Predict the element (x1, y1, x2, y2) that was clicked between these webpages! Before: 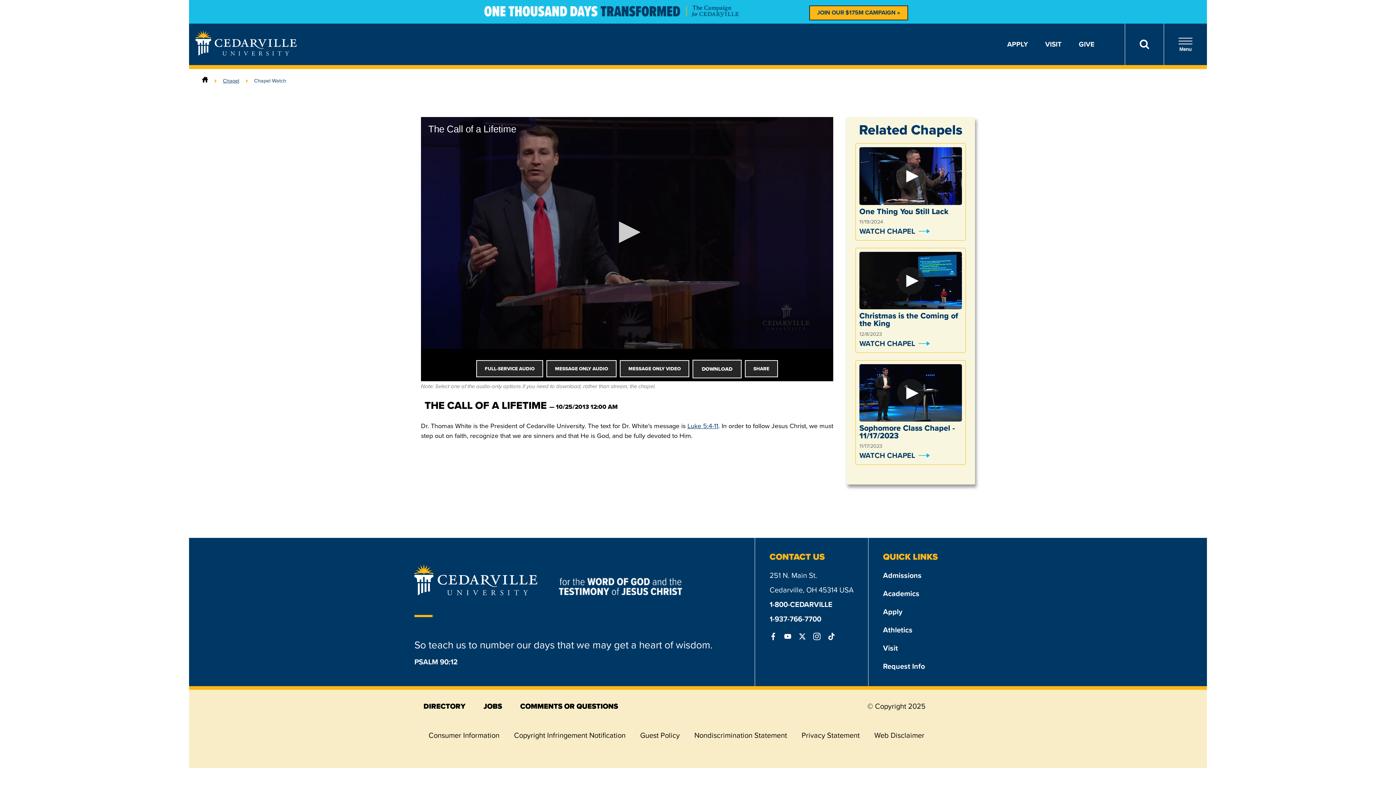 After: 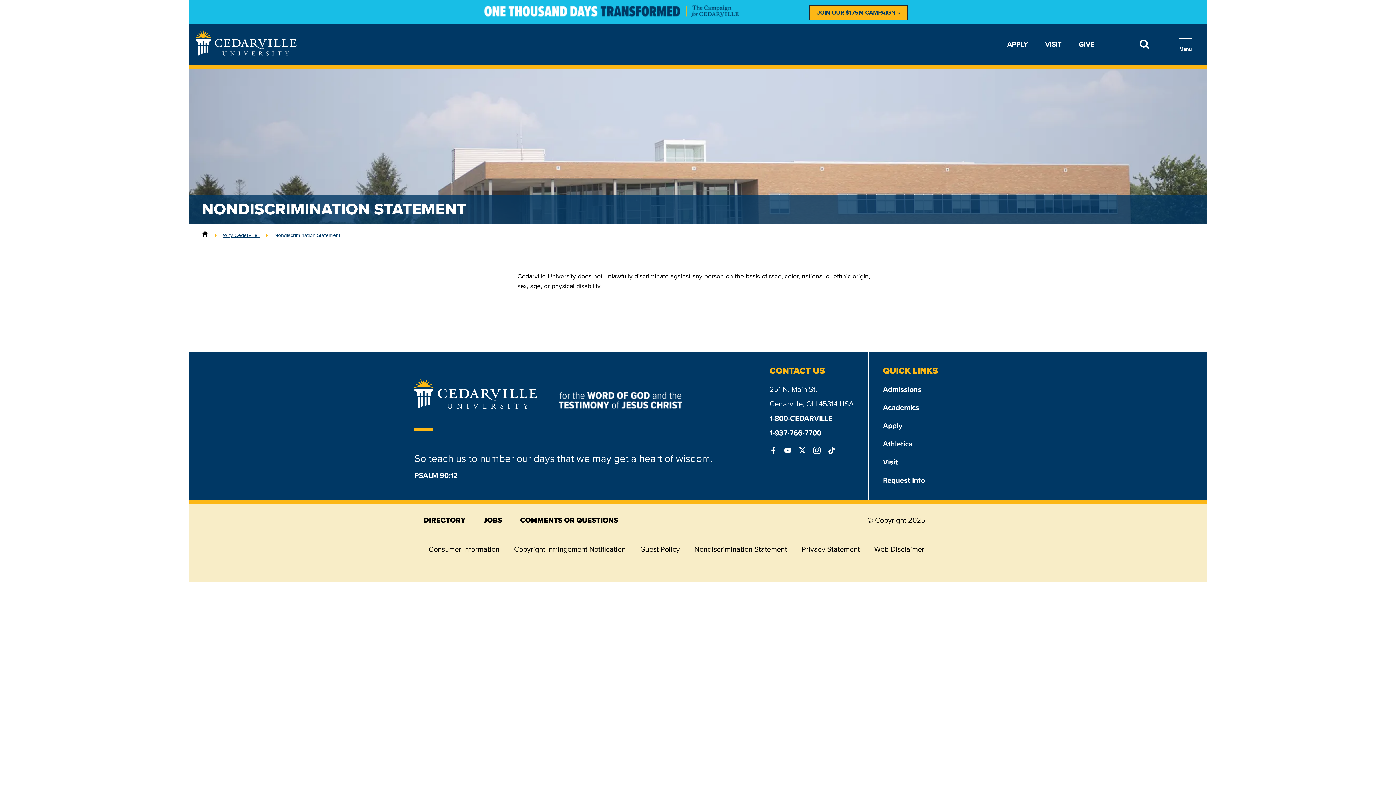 Action: bbox: (694, 730, 787, 741) label: Nondiscrimination Statement